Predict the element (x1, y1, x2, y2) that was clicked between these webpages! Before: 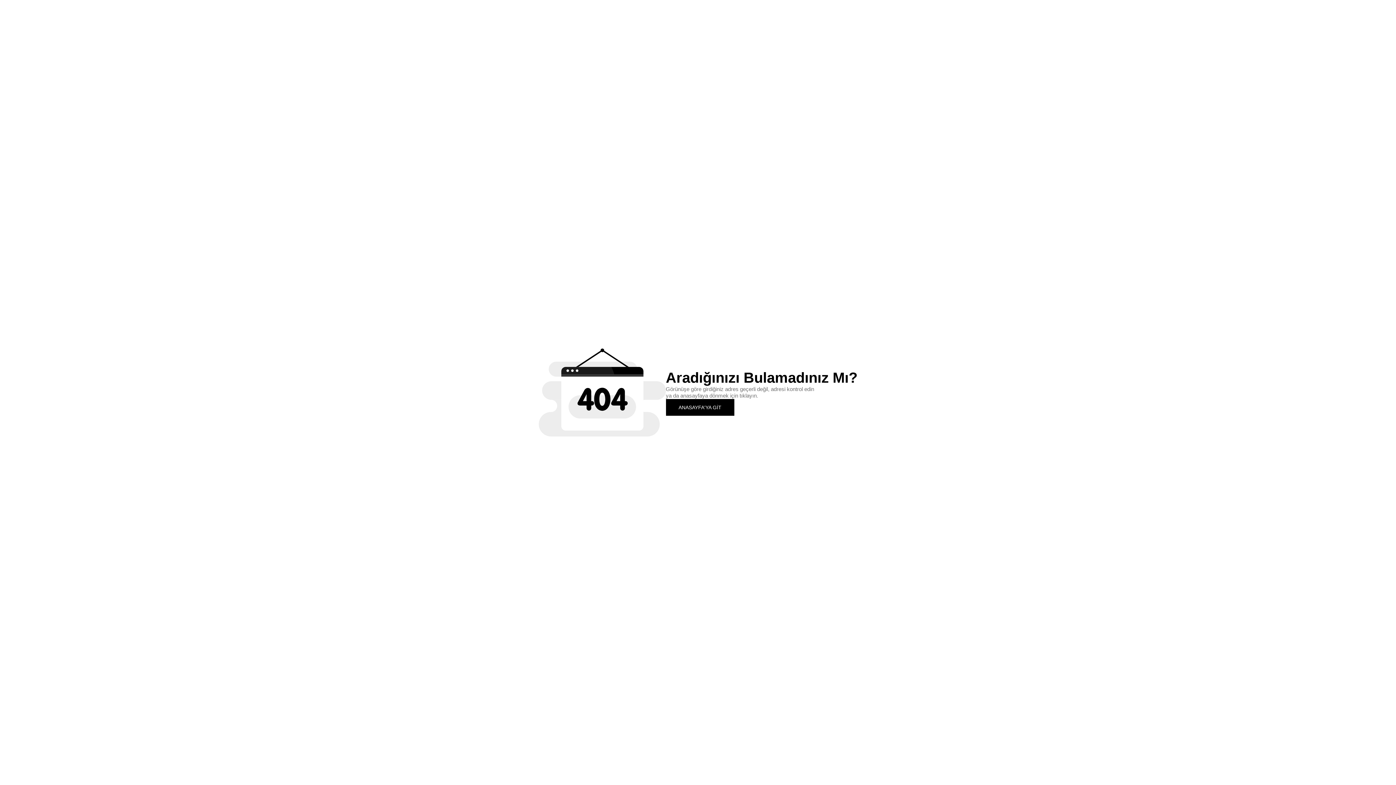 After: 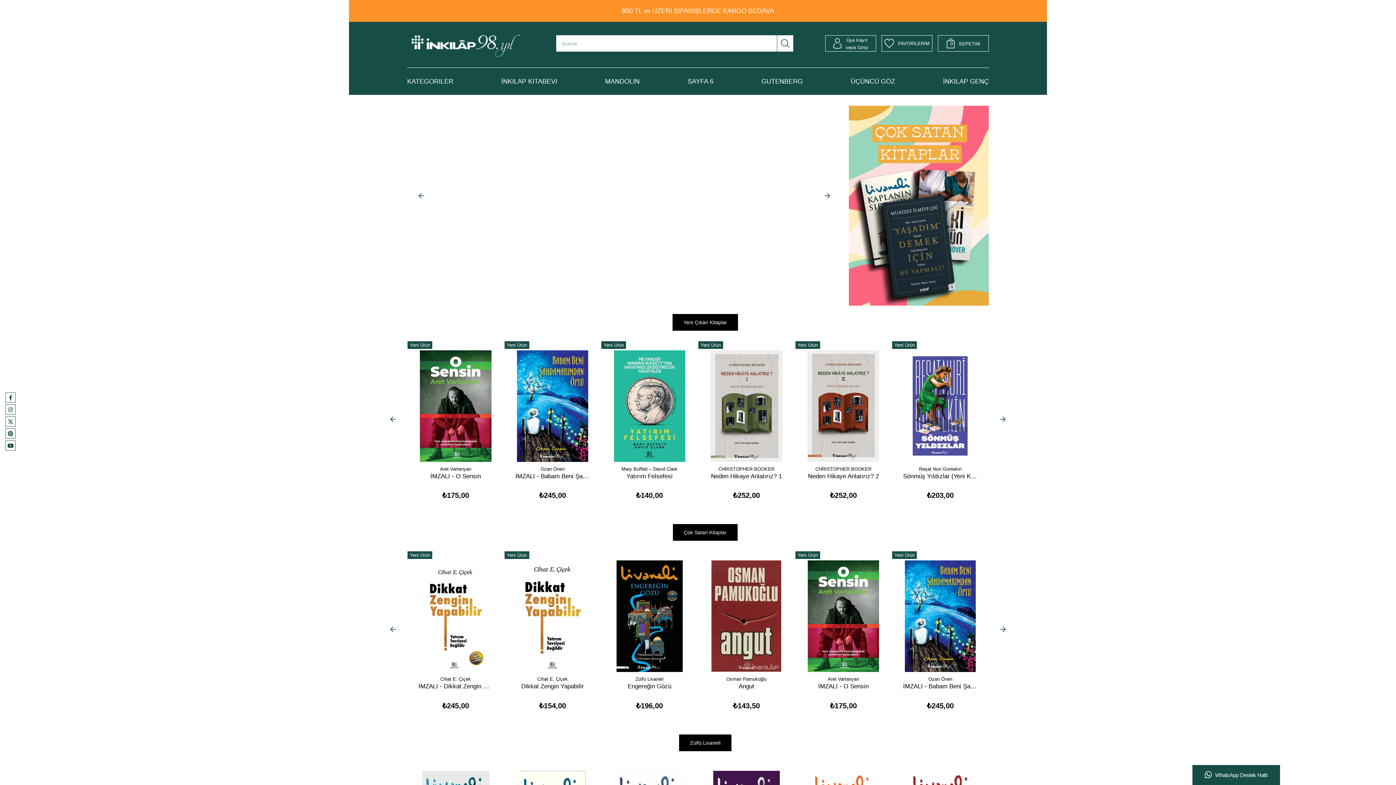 Action: label: ANASAYFA'YA GİT bbox: (666, 399, 734, 415)